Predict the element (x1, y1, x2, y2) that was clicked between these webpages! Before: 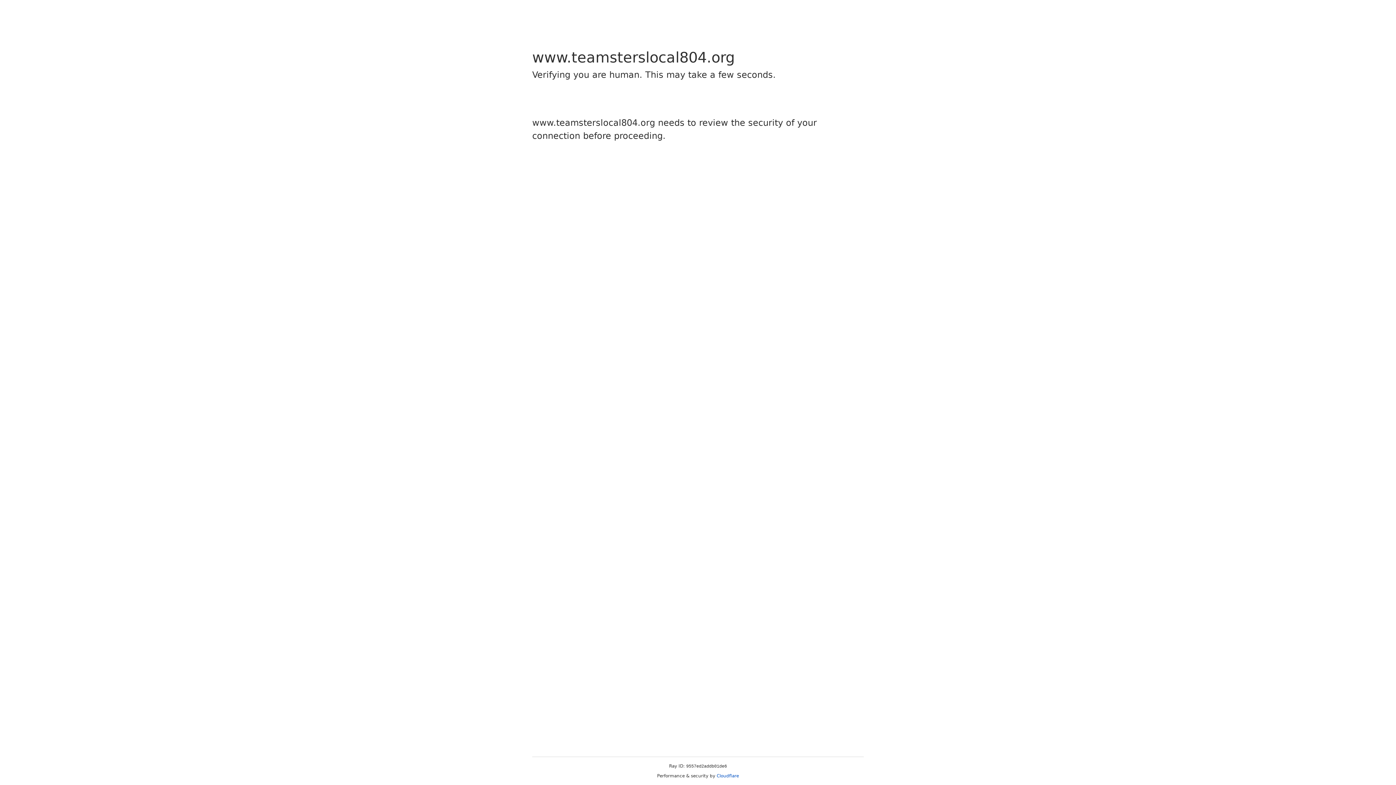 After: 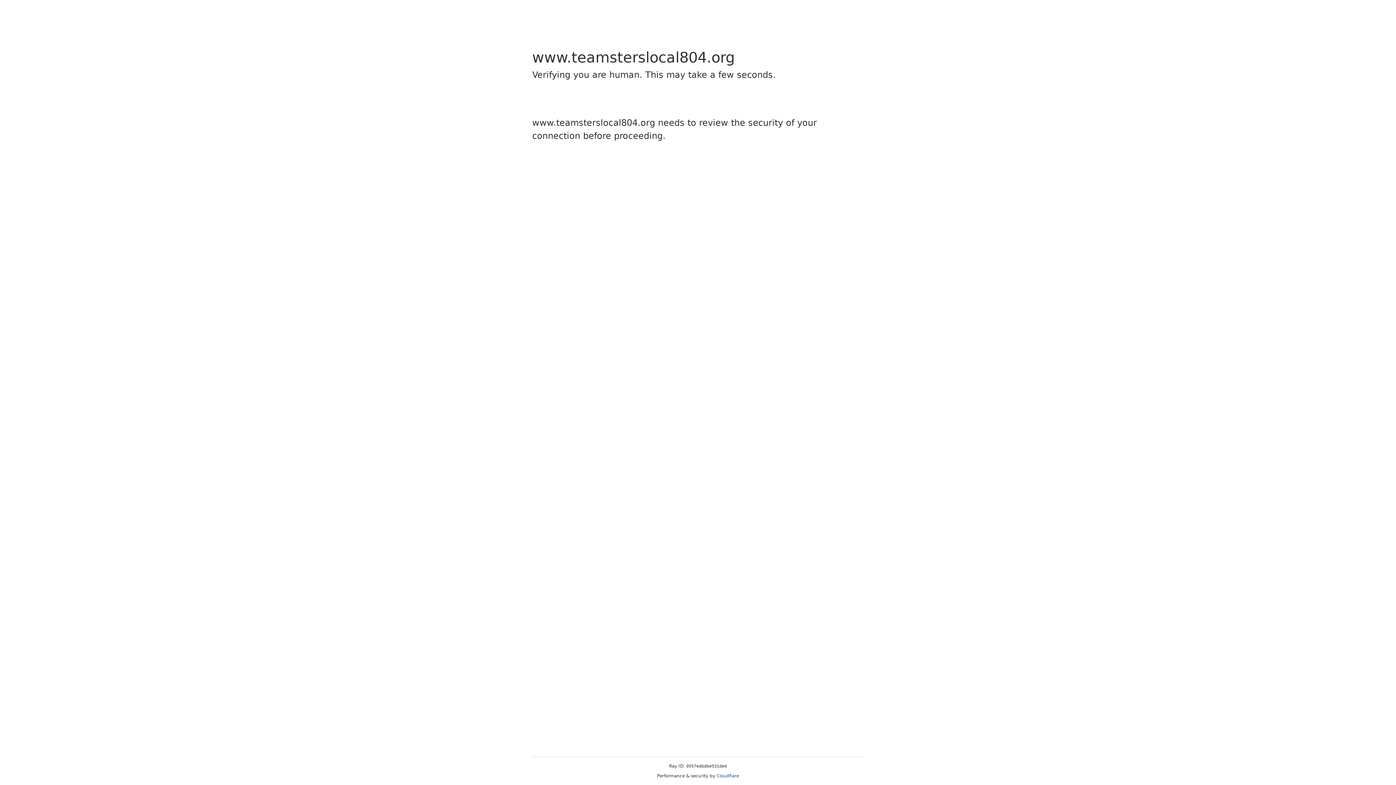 Action: label: Cloudflare bbox: (716, 773, 739, 778)